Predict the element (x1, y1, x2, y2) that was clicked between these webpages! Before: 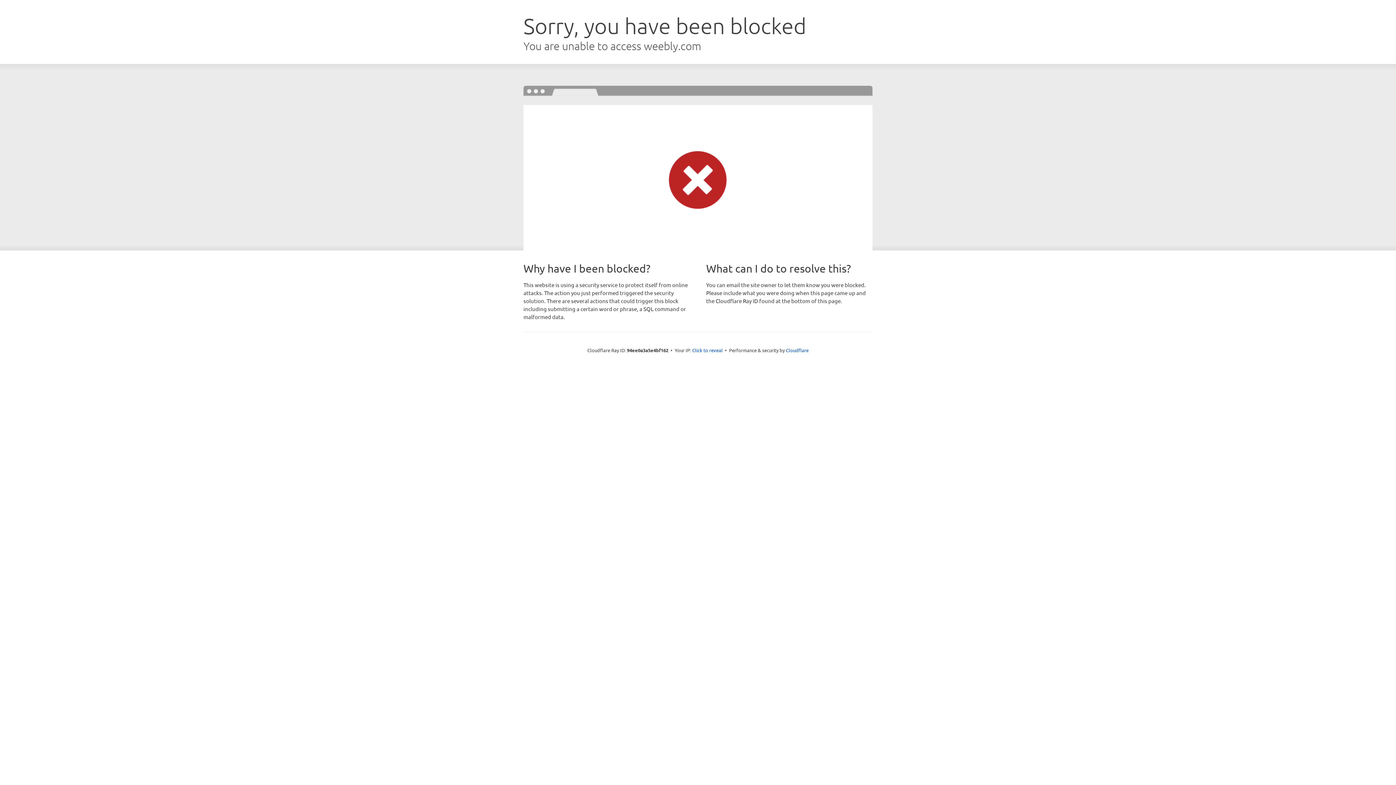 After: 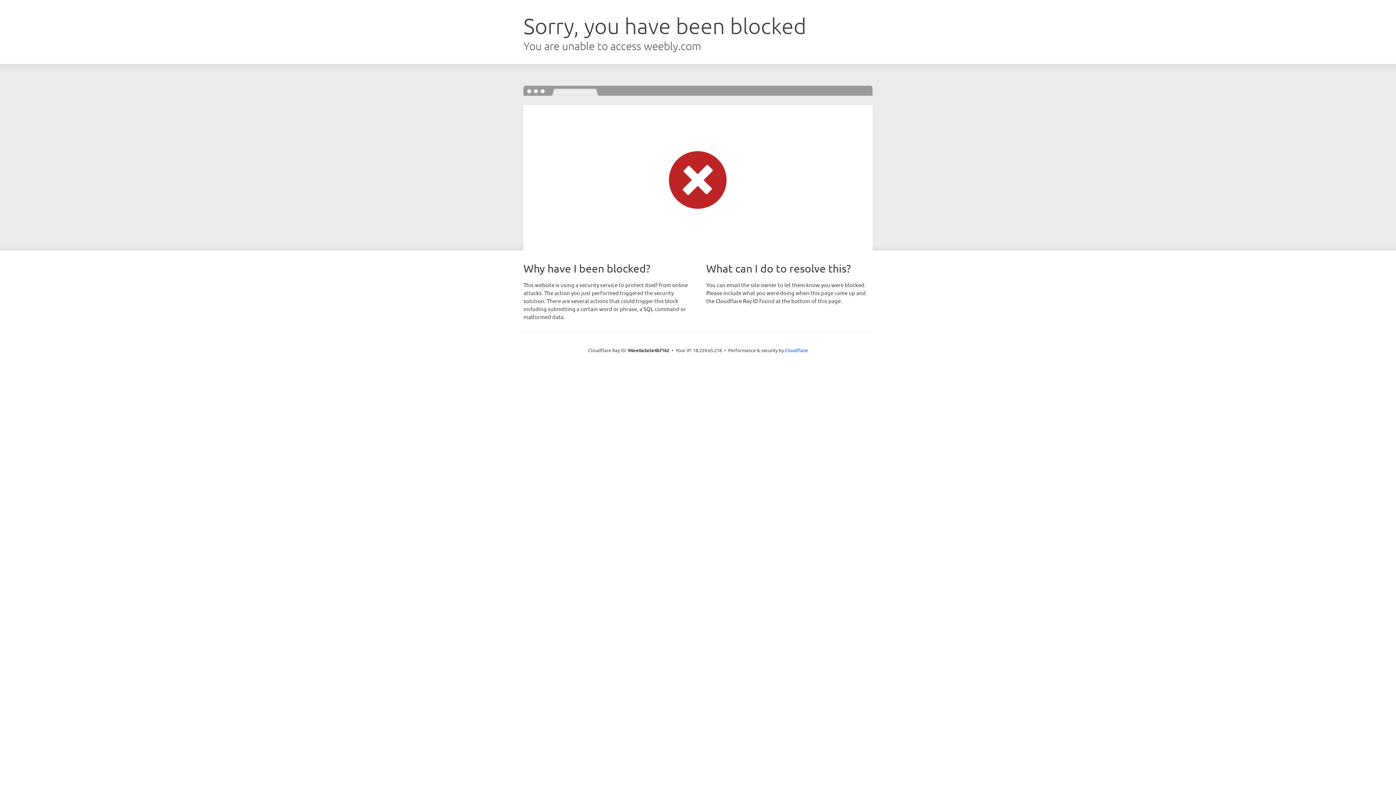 Action: bbox: (692, 346, 722, 353) label: Click to reveal